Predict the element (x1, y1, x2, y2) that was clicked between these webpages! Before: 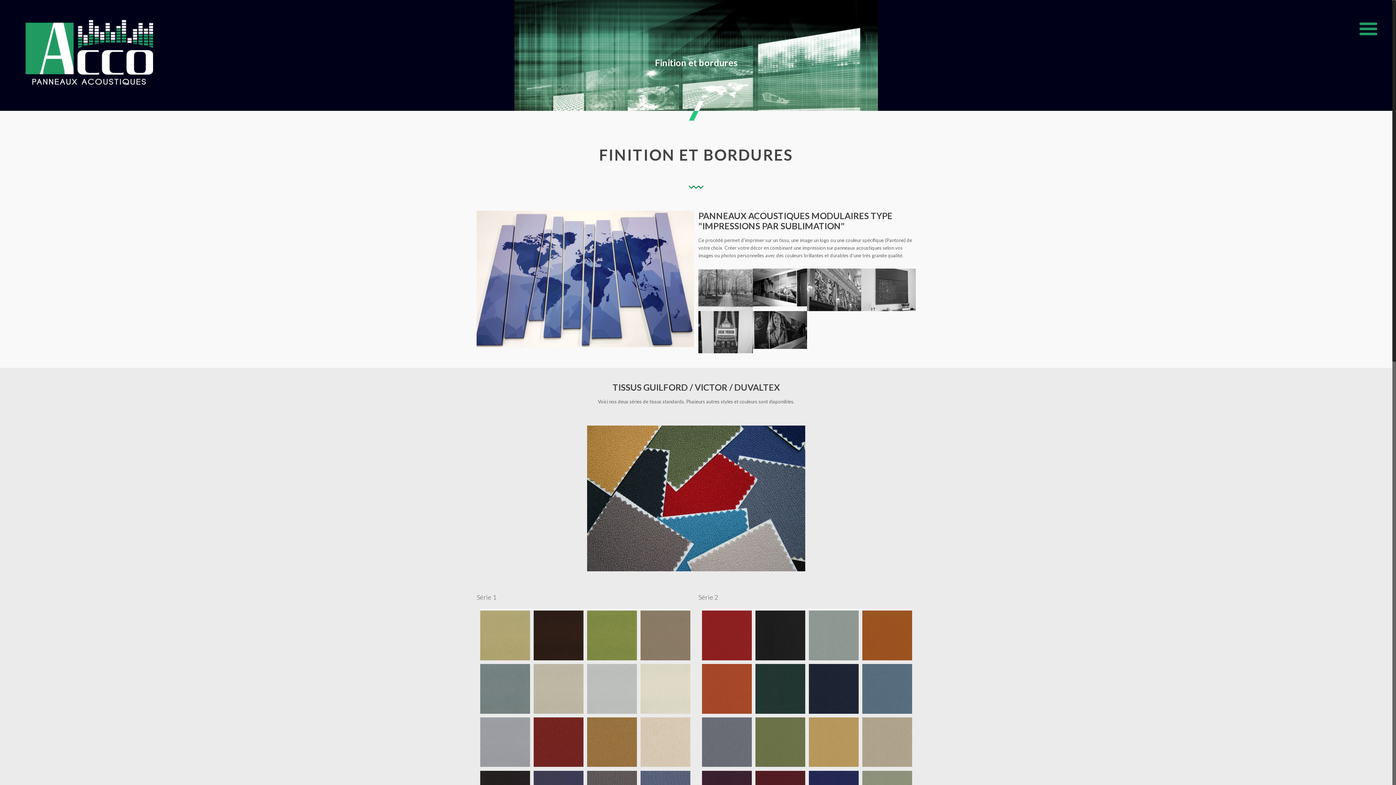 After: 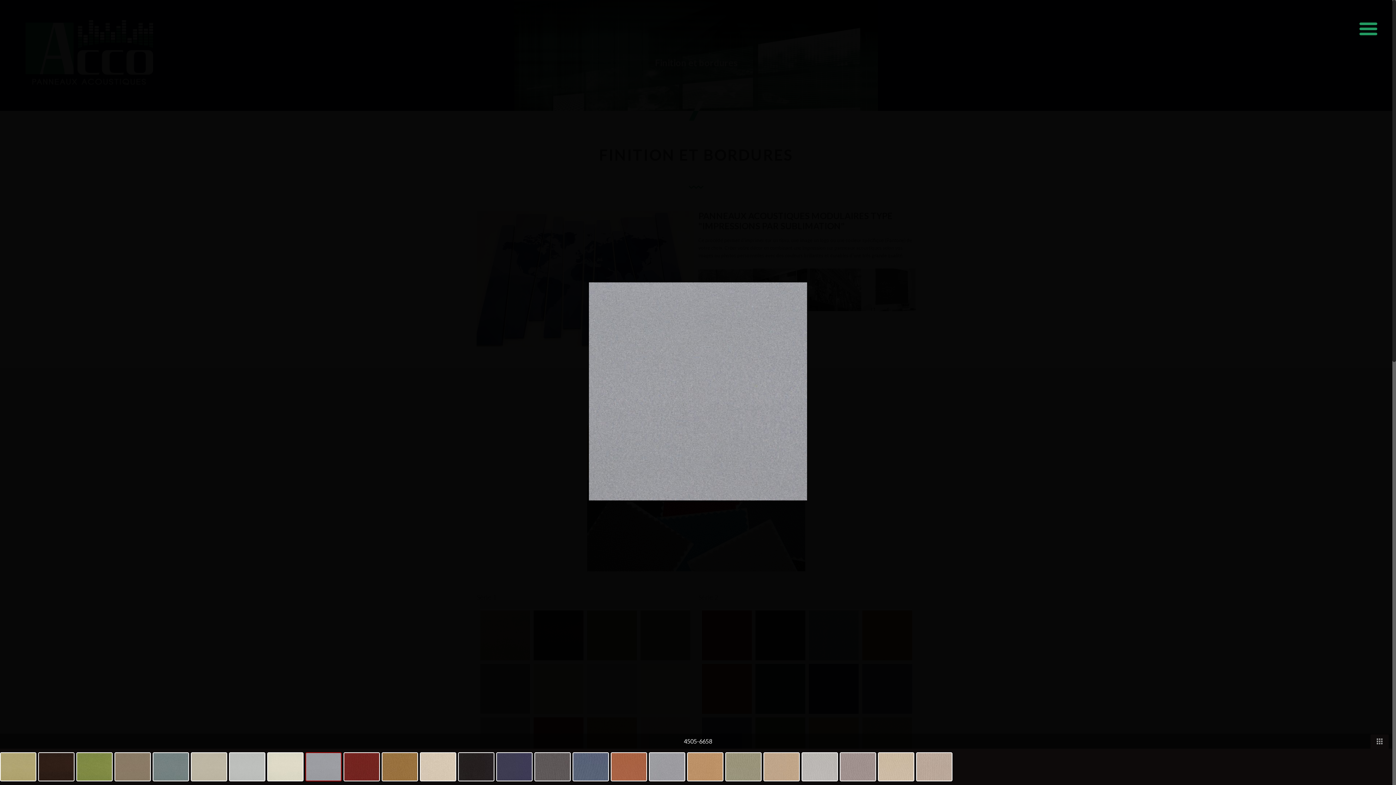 Action: bbox: (480, 717, 530, 767) label: 4505-6658